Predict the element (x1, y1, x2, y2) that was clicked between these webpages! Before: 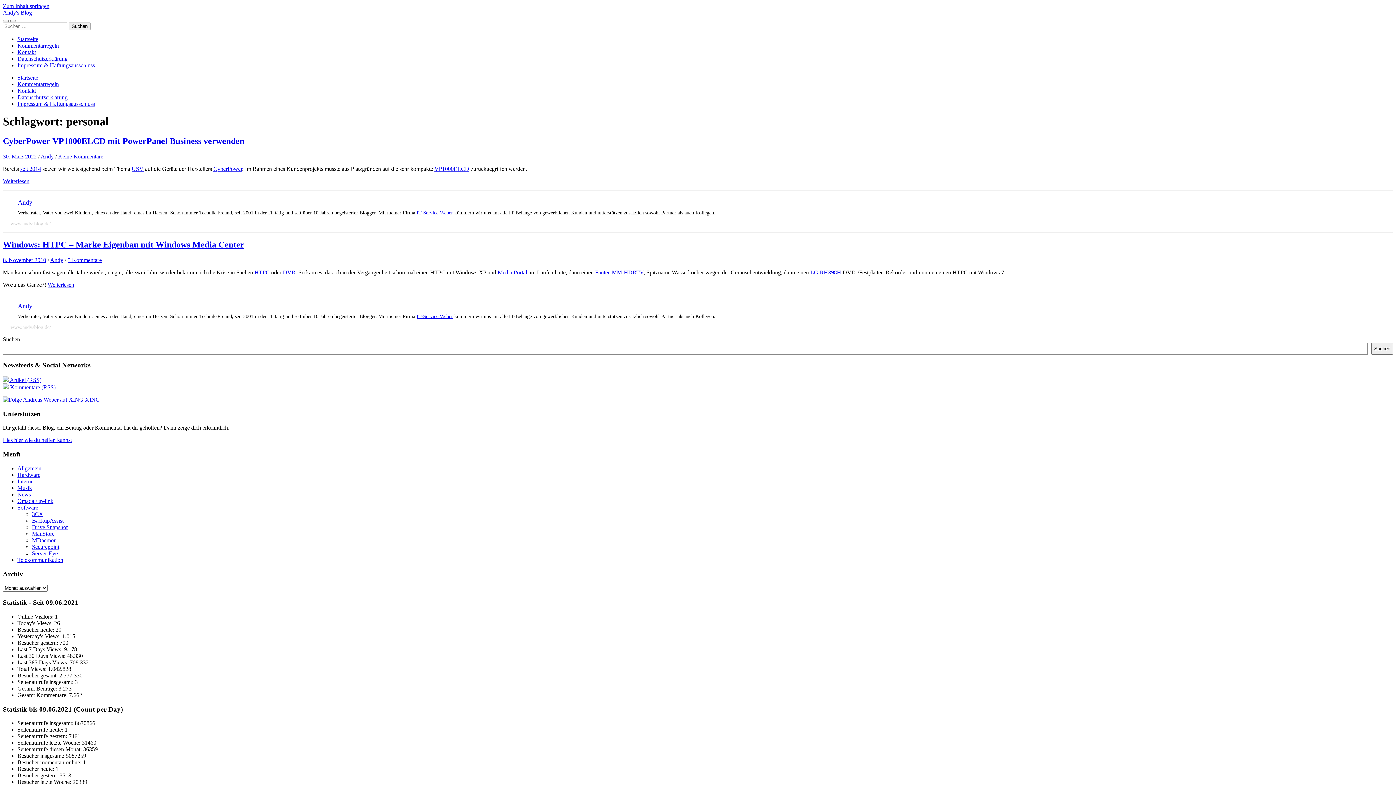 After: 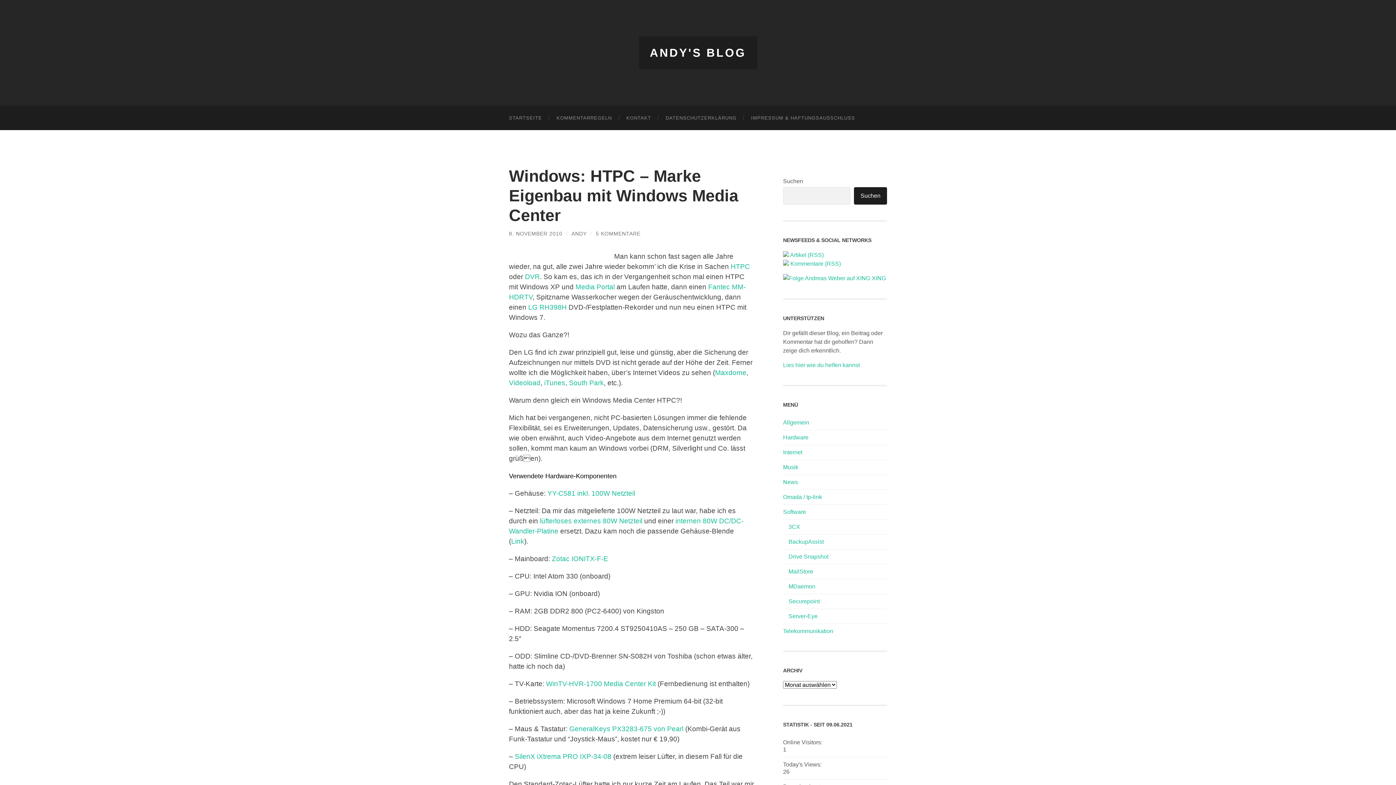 Action: label: 8. November 2010 bbox: (2, 256, 46, 263)